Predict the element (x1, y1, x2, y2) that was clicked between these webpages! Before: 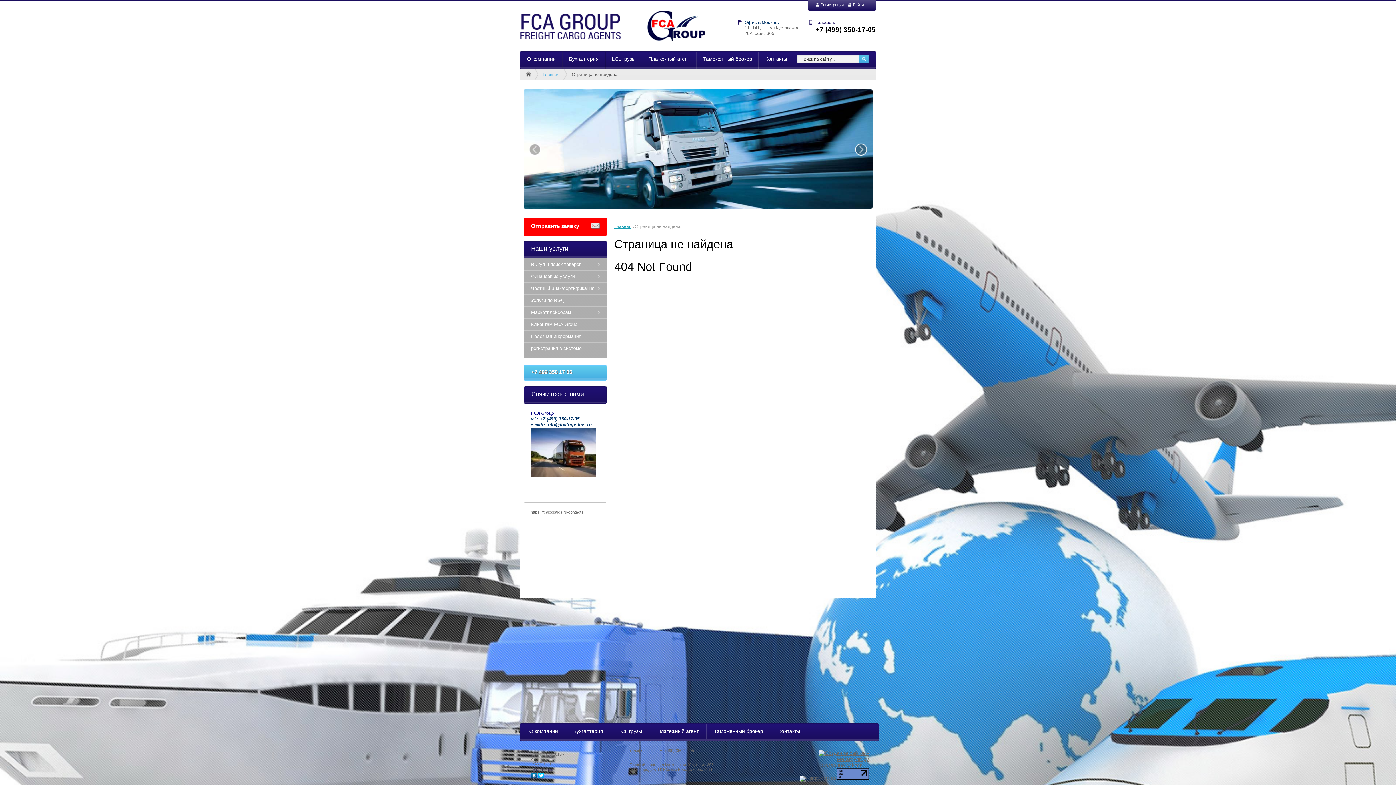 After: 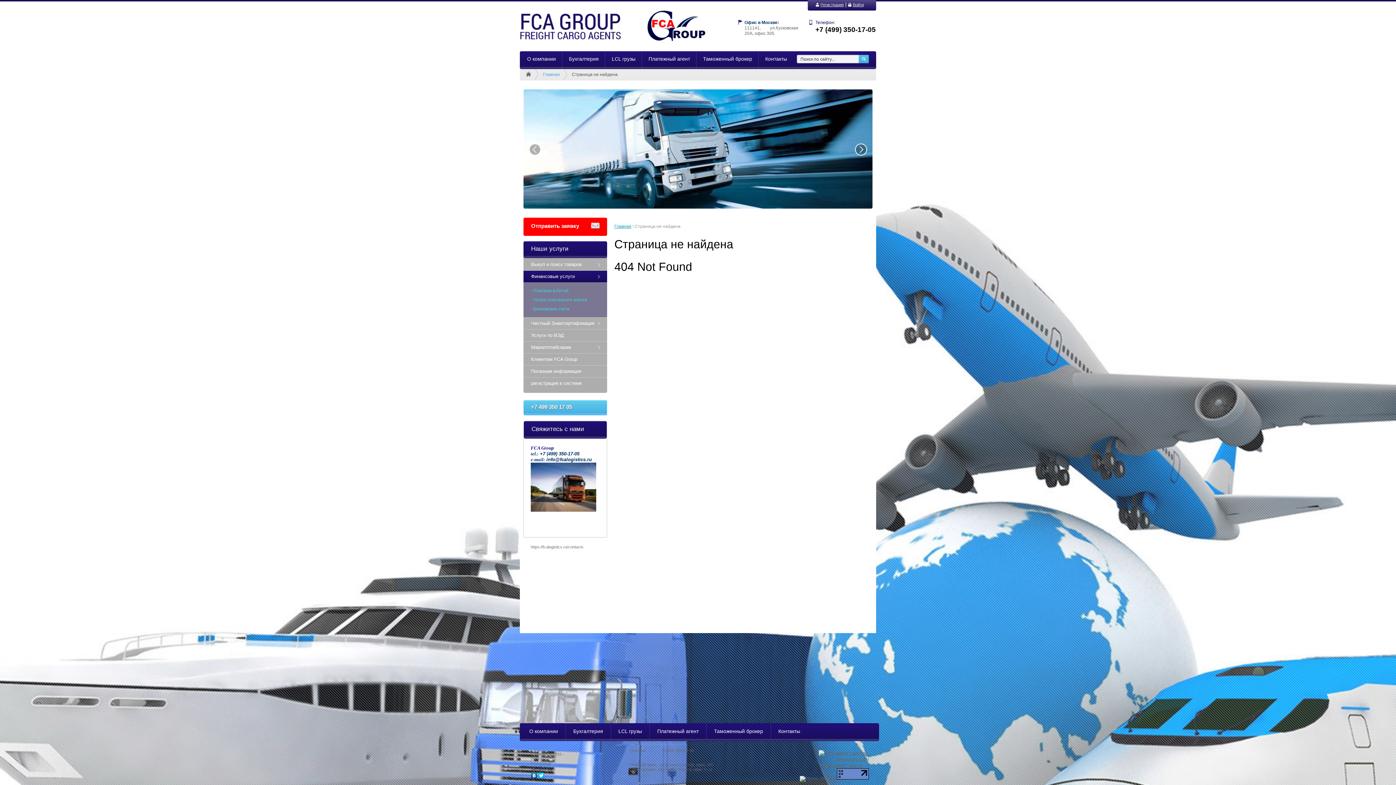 Action: bbox: (523, 270, 607, 282) label: Финансовые услуги